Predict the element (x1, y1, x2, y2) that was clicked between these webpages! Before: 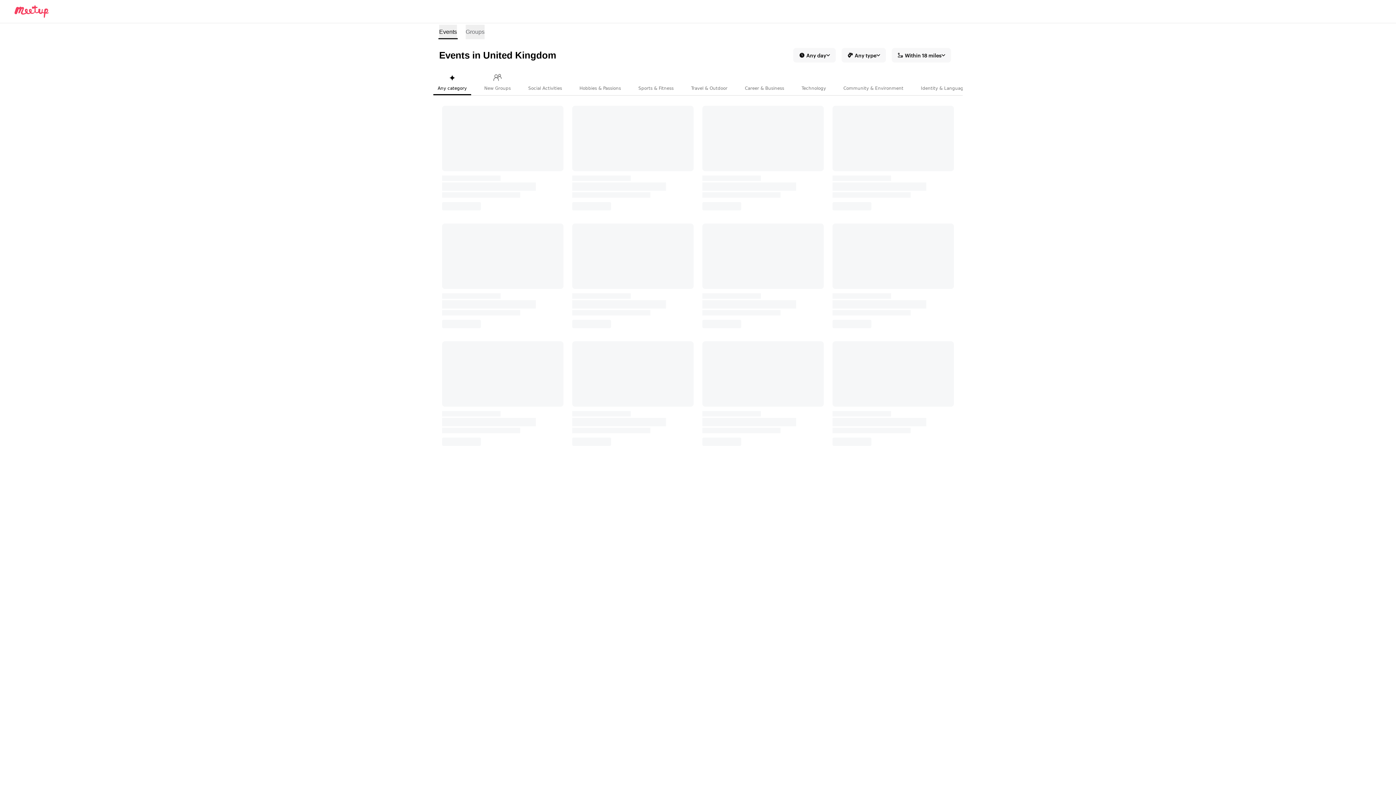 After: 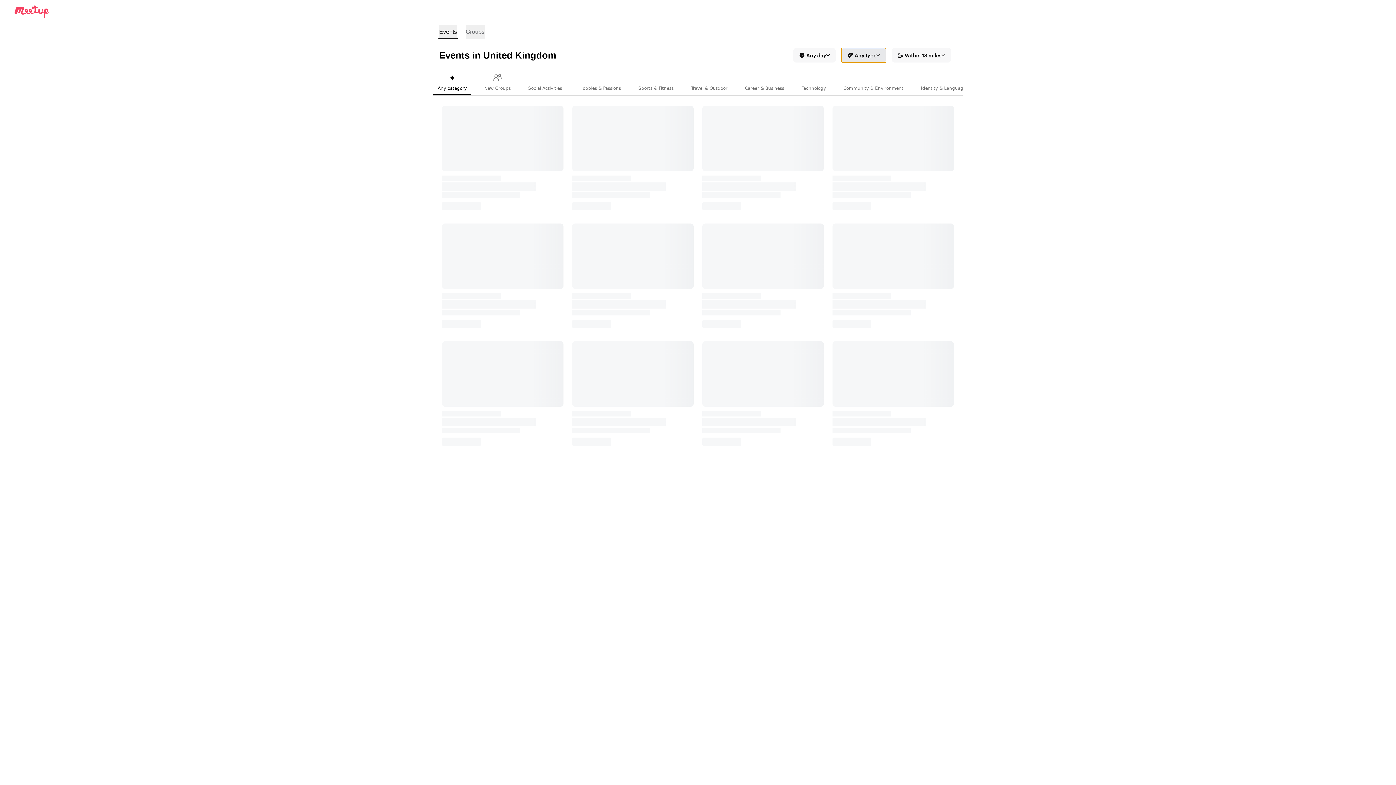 Action: bbox: (841, 48, 886, 62) label: Any type